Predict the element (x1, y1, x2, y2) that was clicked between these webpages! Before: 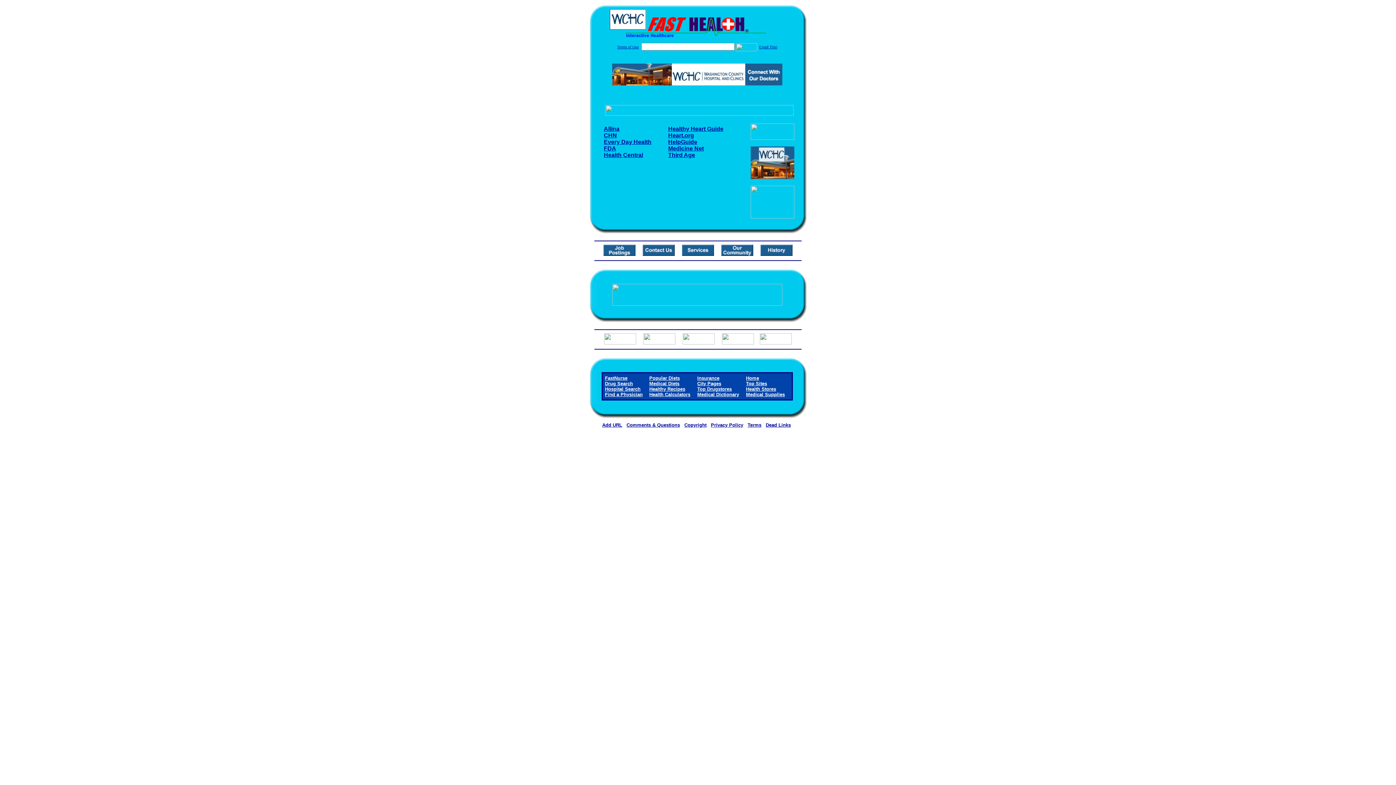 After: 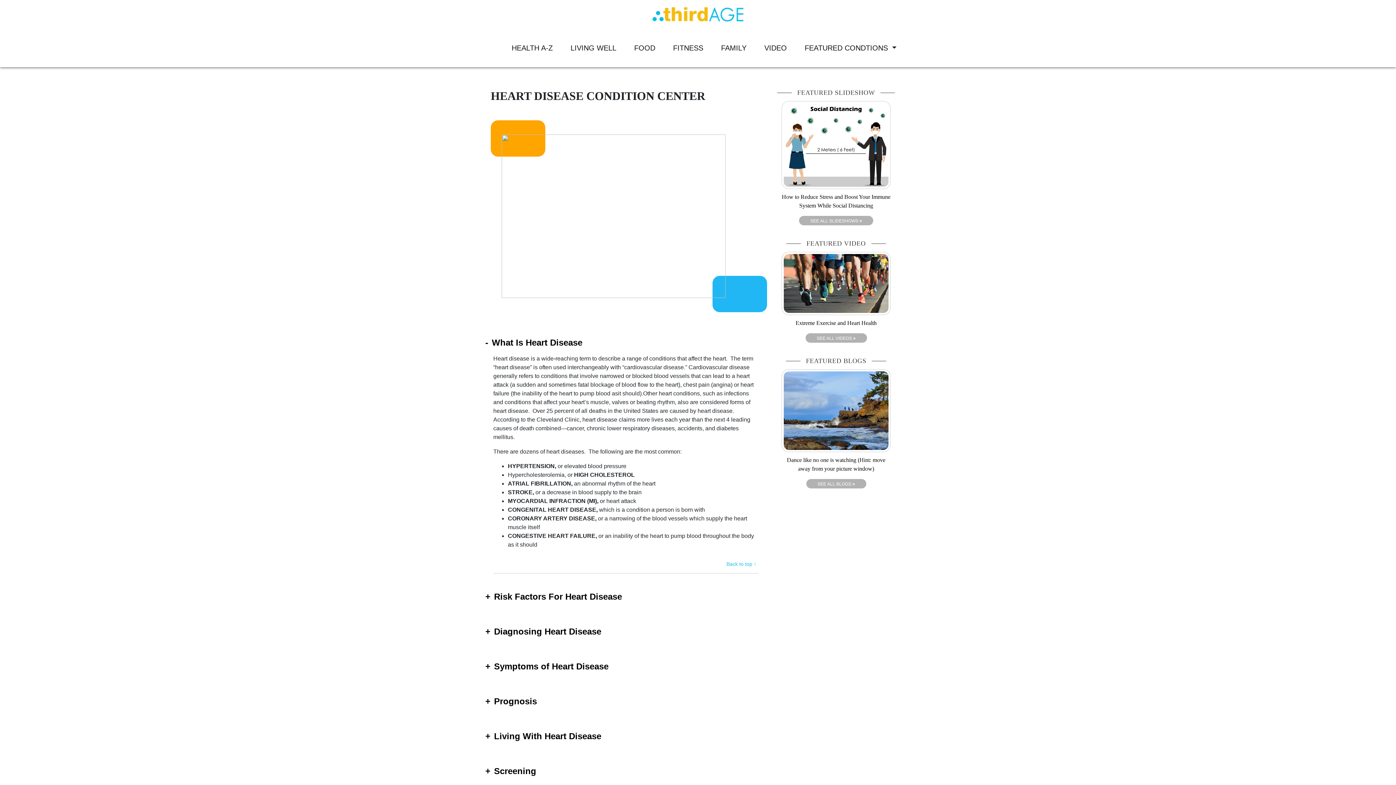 Action: label: Third Age bbox: (668, 152, 695, 158)